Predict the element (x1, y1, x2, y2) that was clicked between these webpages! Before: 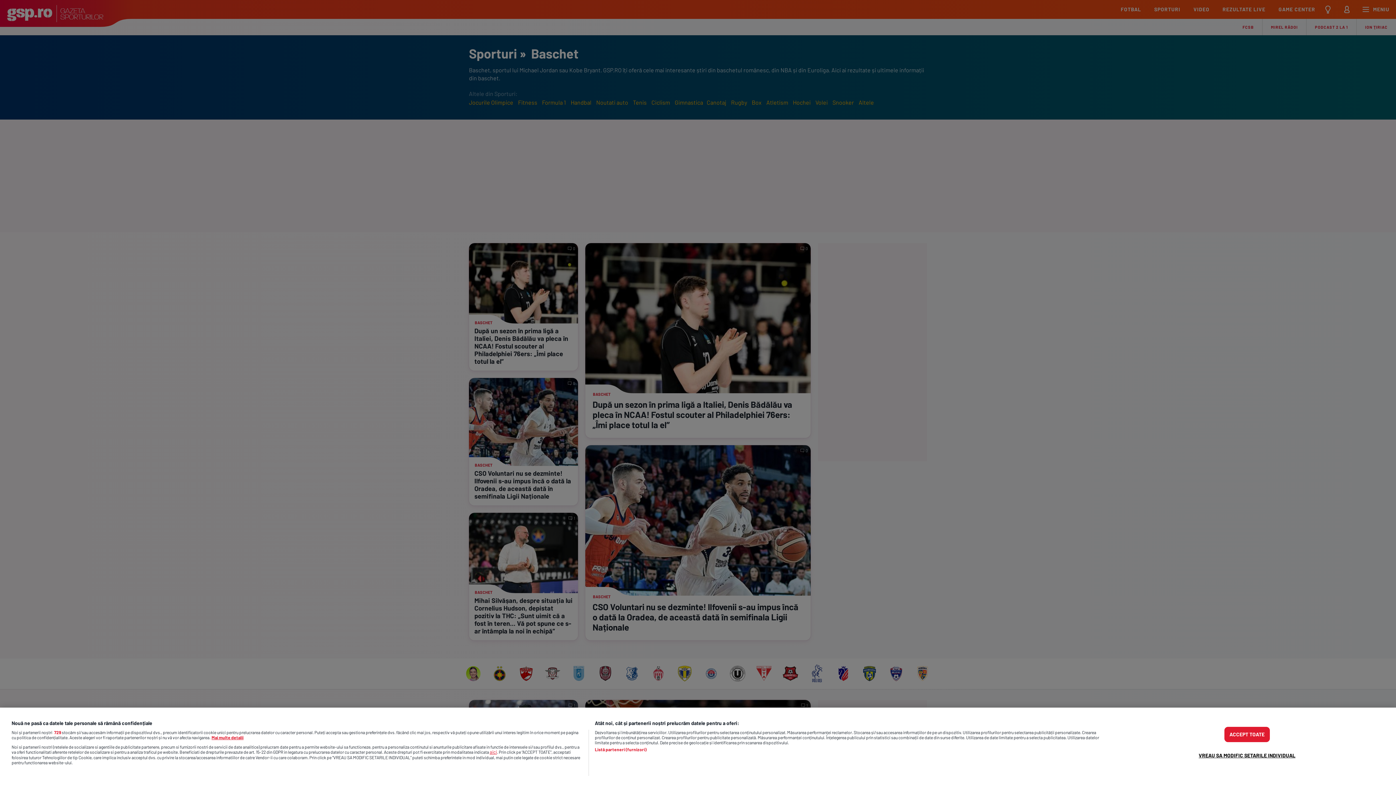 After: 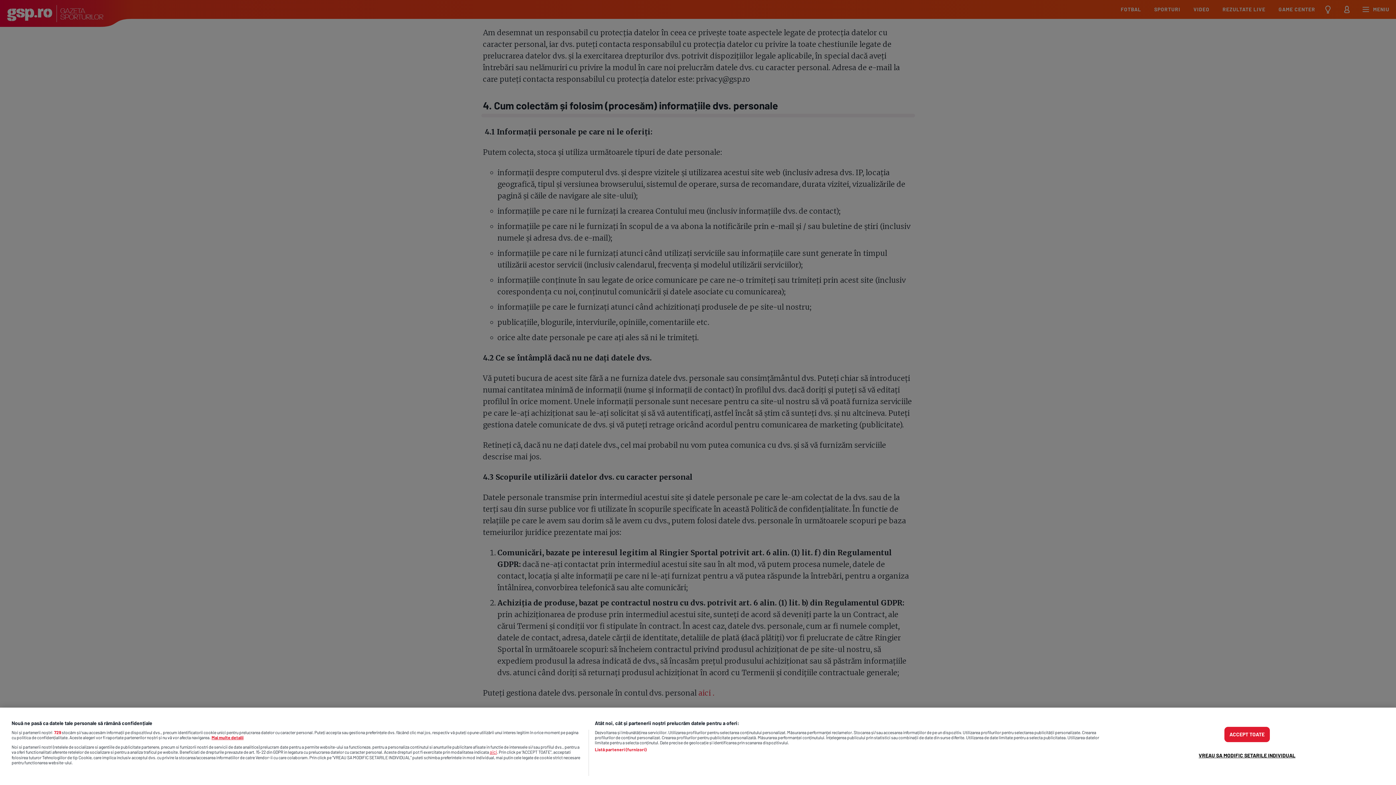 Action: bbox: (489, 749, 497, 755) label: aici